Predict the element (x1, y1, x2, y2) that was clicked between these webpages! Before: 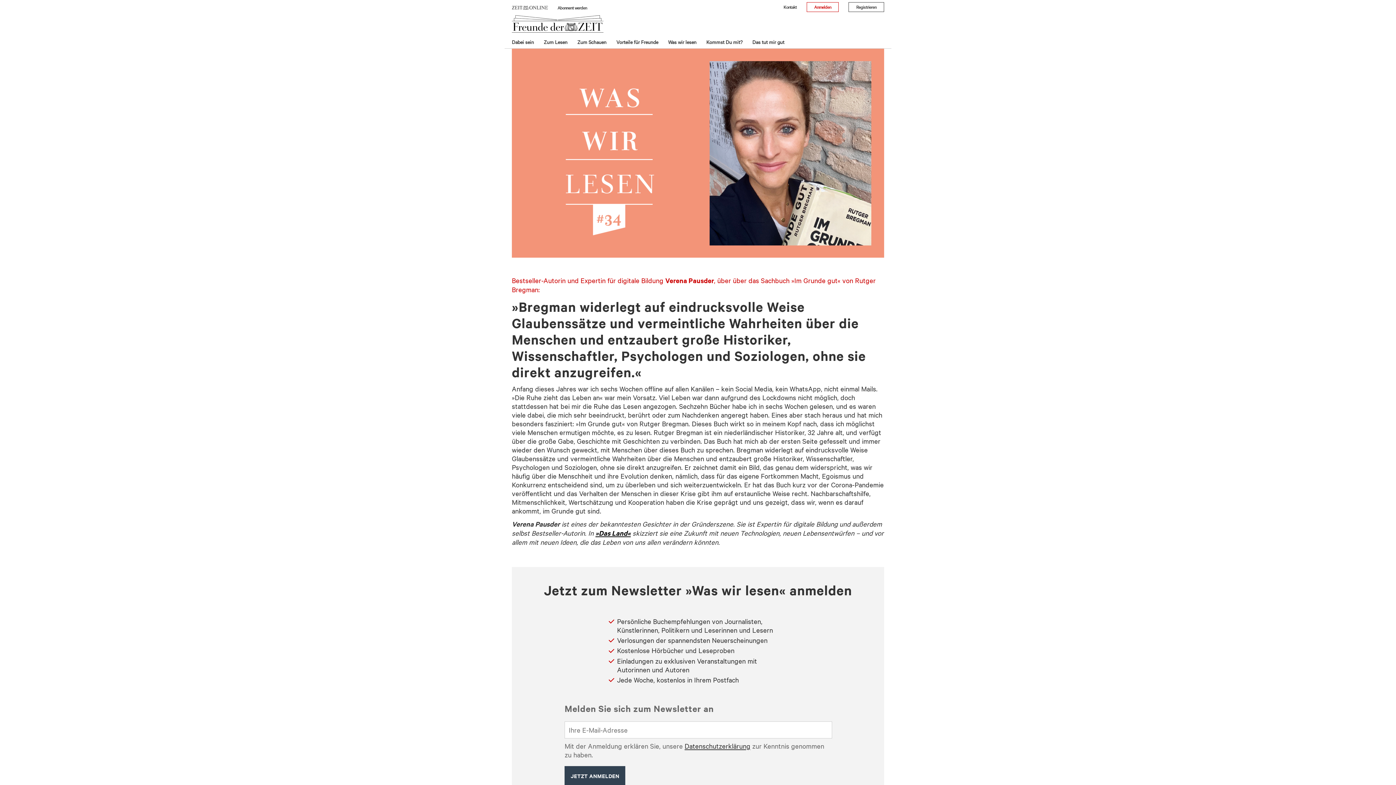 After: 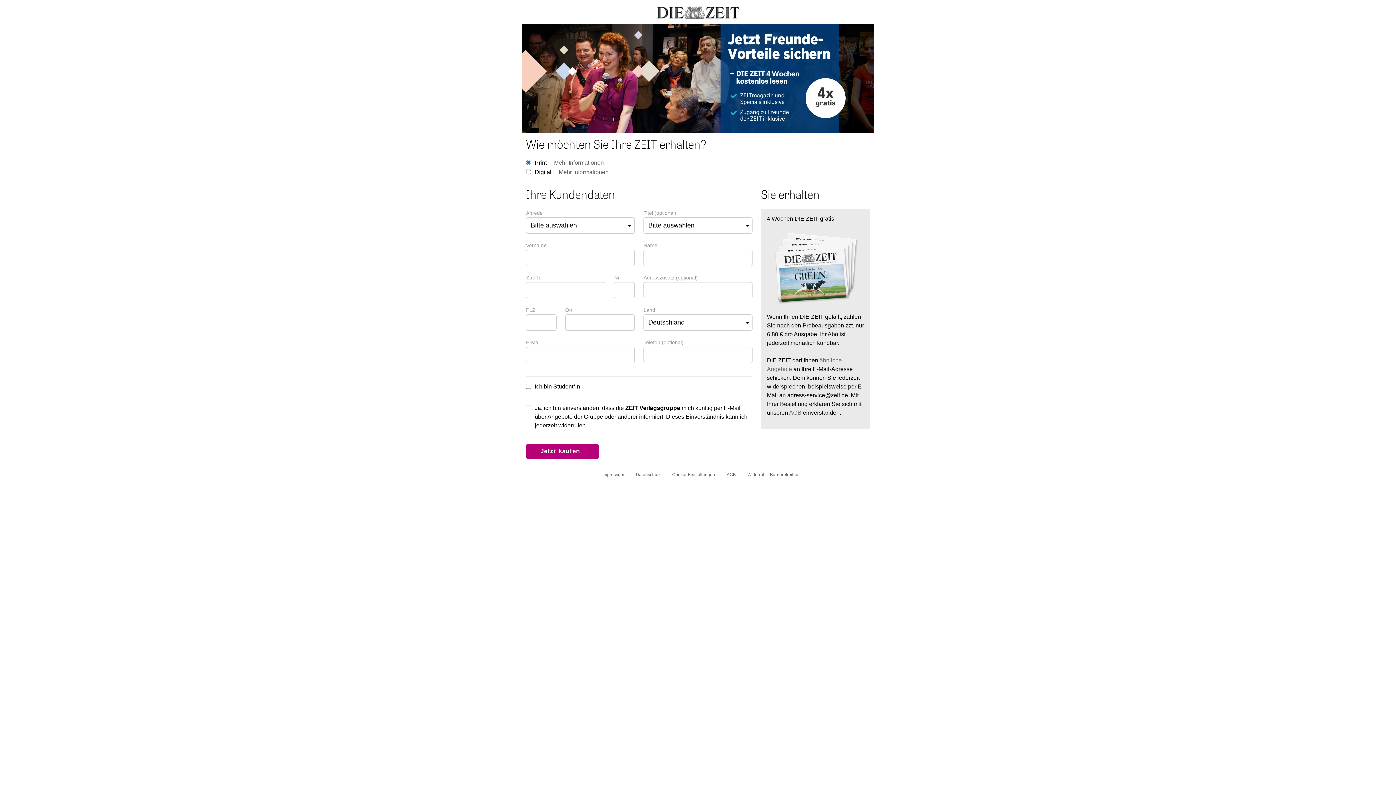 Action: label: Abonnent werden bbox: (557, 4, 587, 10)